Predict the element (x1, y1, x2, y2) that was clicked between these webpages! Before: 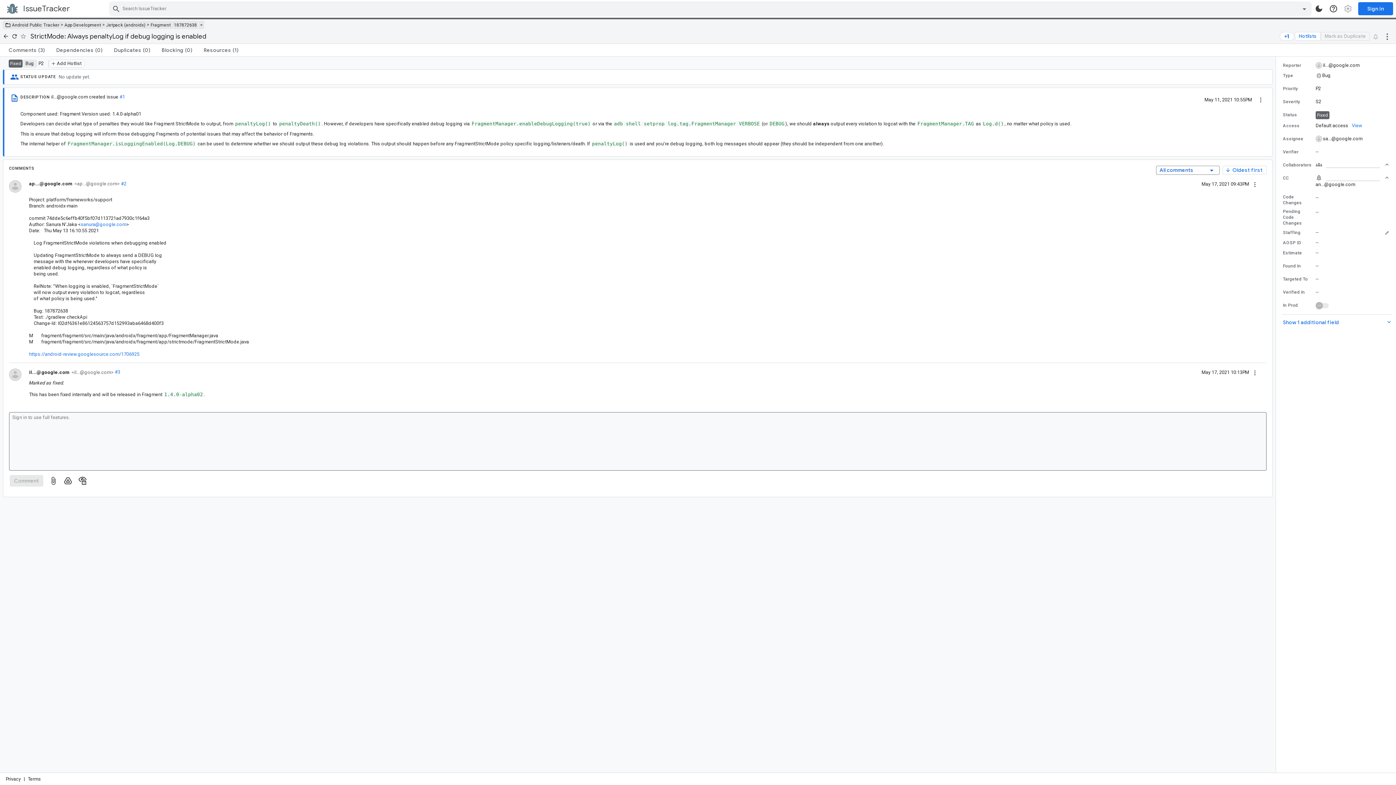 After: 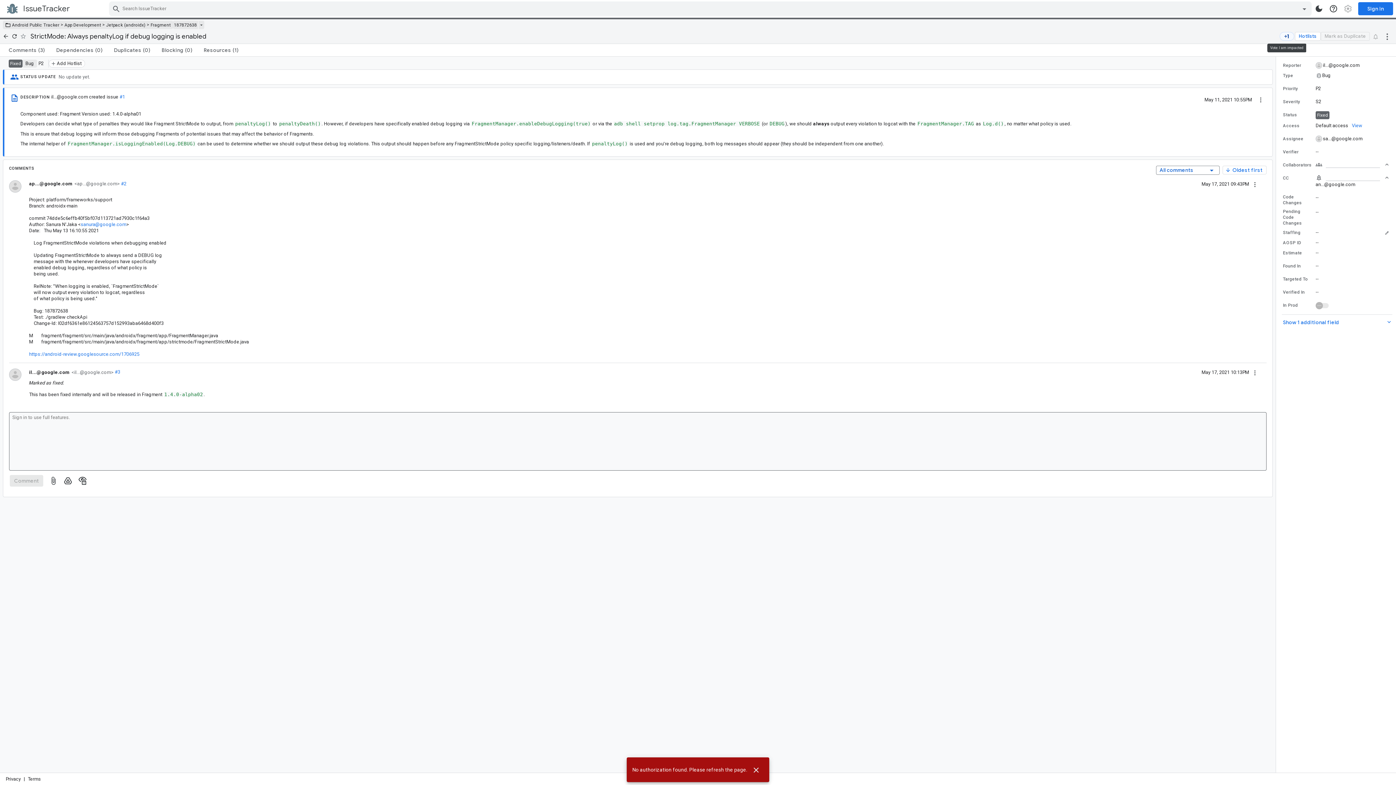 Action: label: Vote count 0 bbox: (1279, 31, 1294, 40)